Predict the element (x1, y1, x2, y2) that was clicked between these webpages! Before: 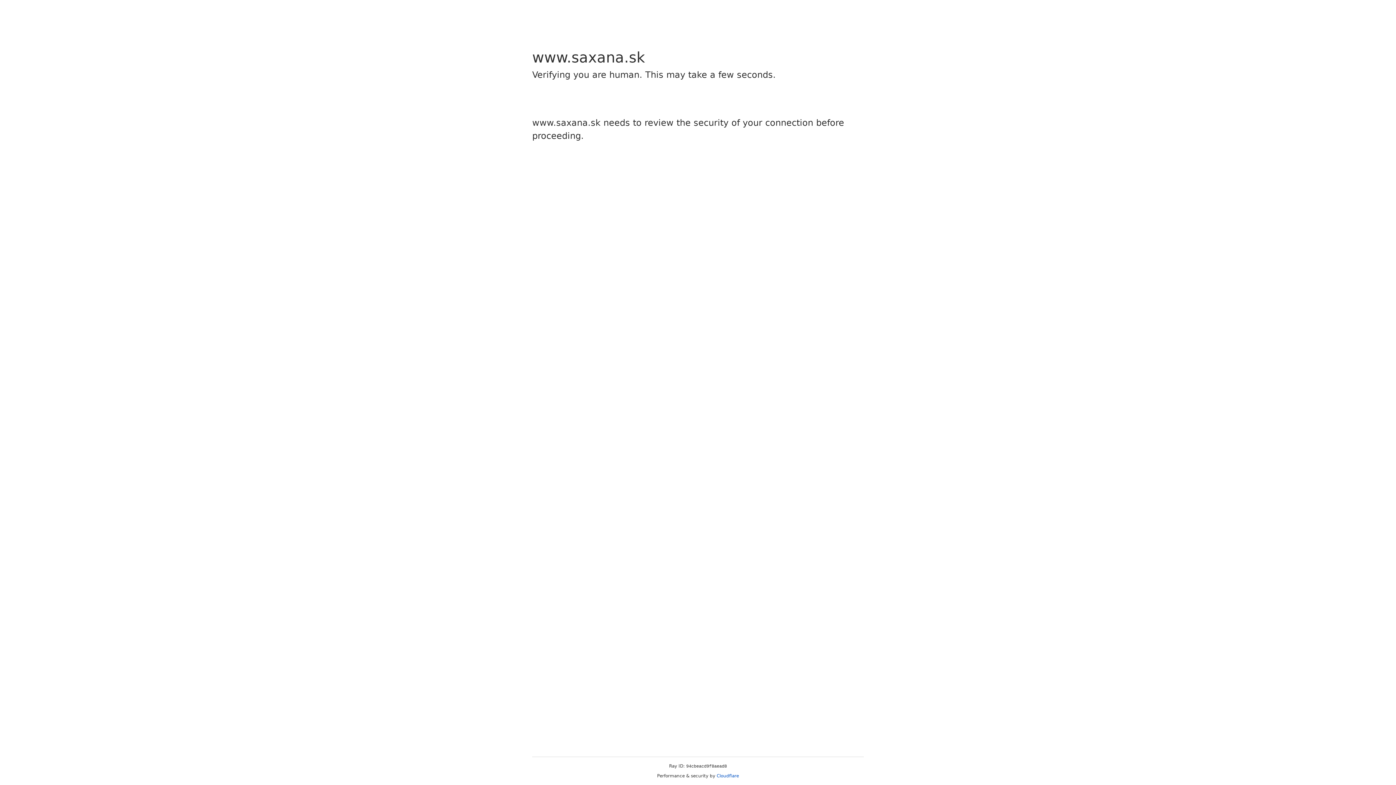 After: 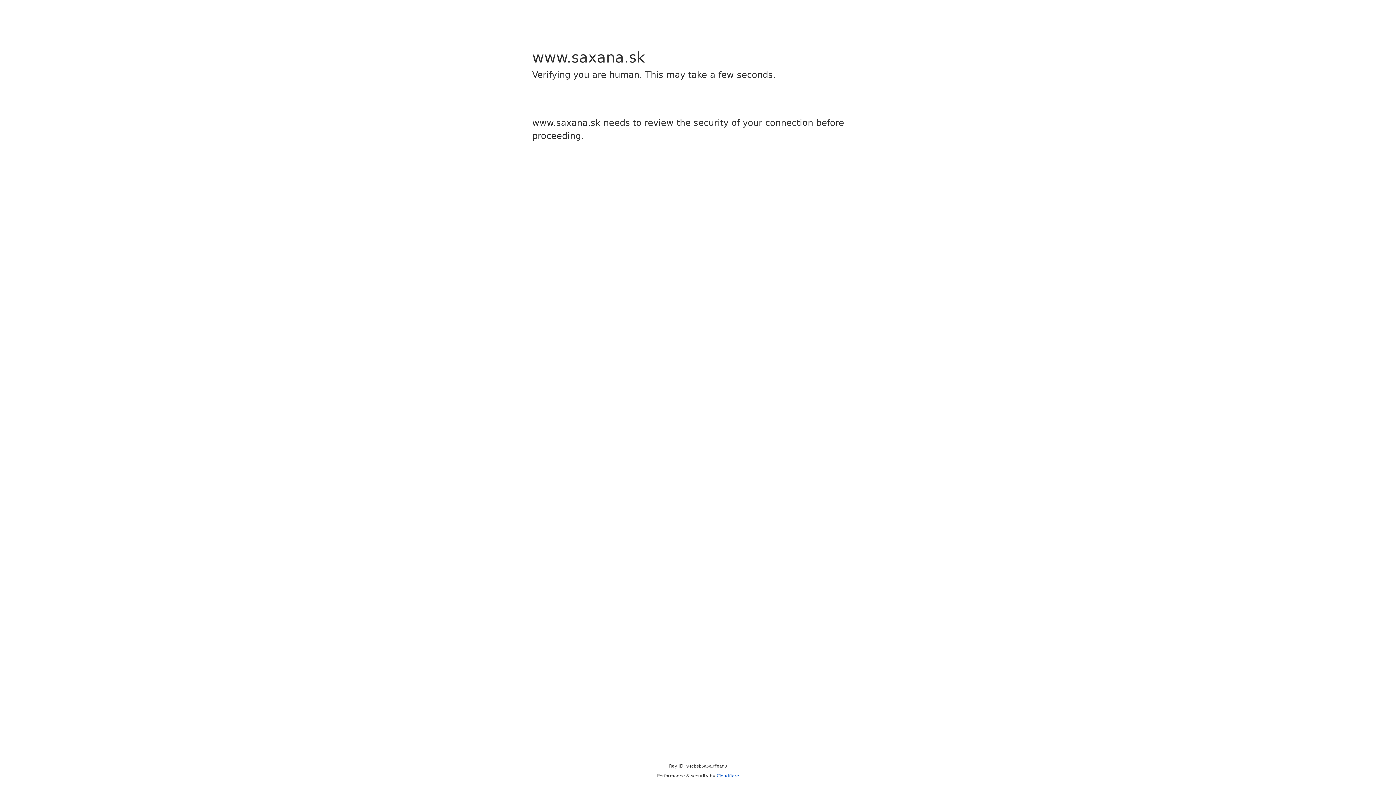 Action: label: Cloudflare bbox: (716, 773, 739, 778)